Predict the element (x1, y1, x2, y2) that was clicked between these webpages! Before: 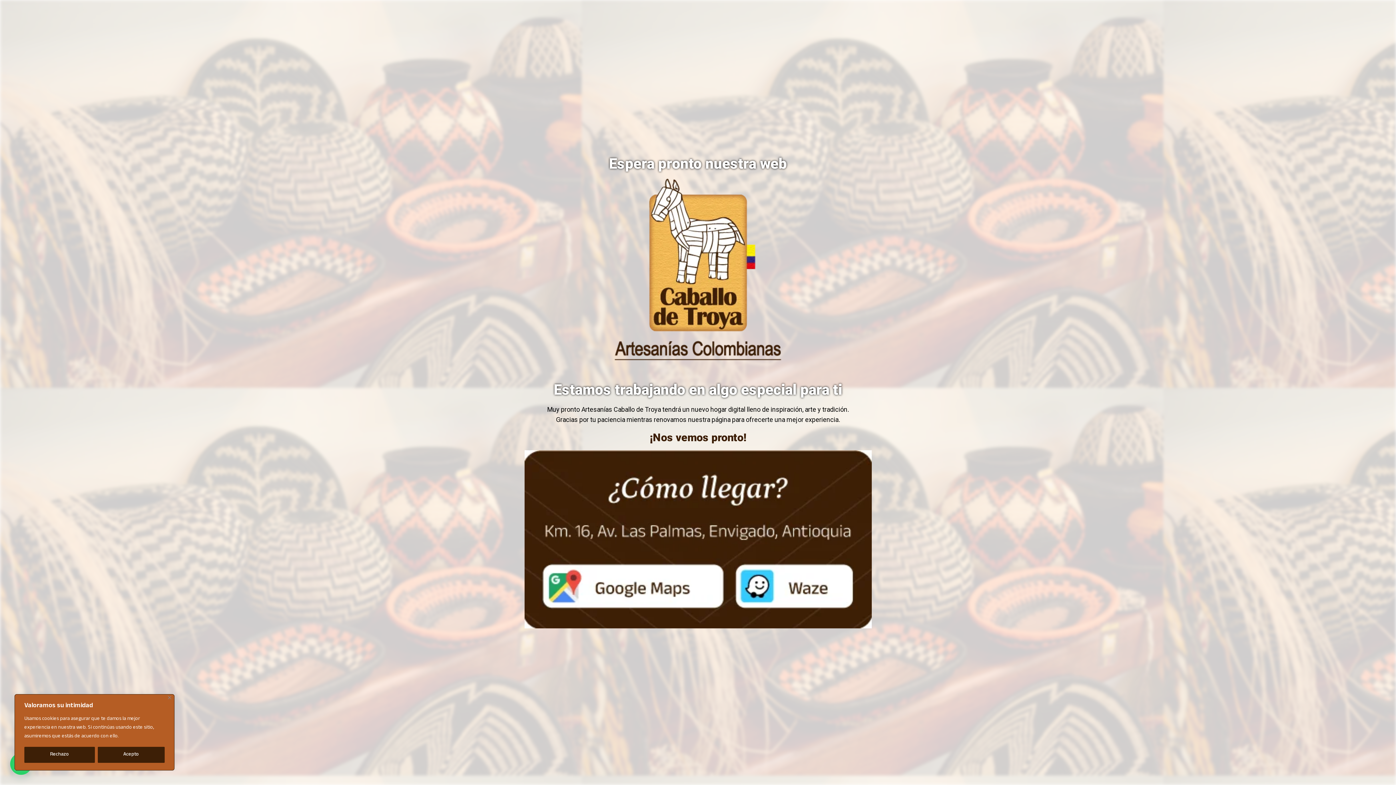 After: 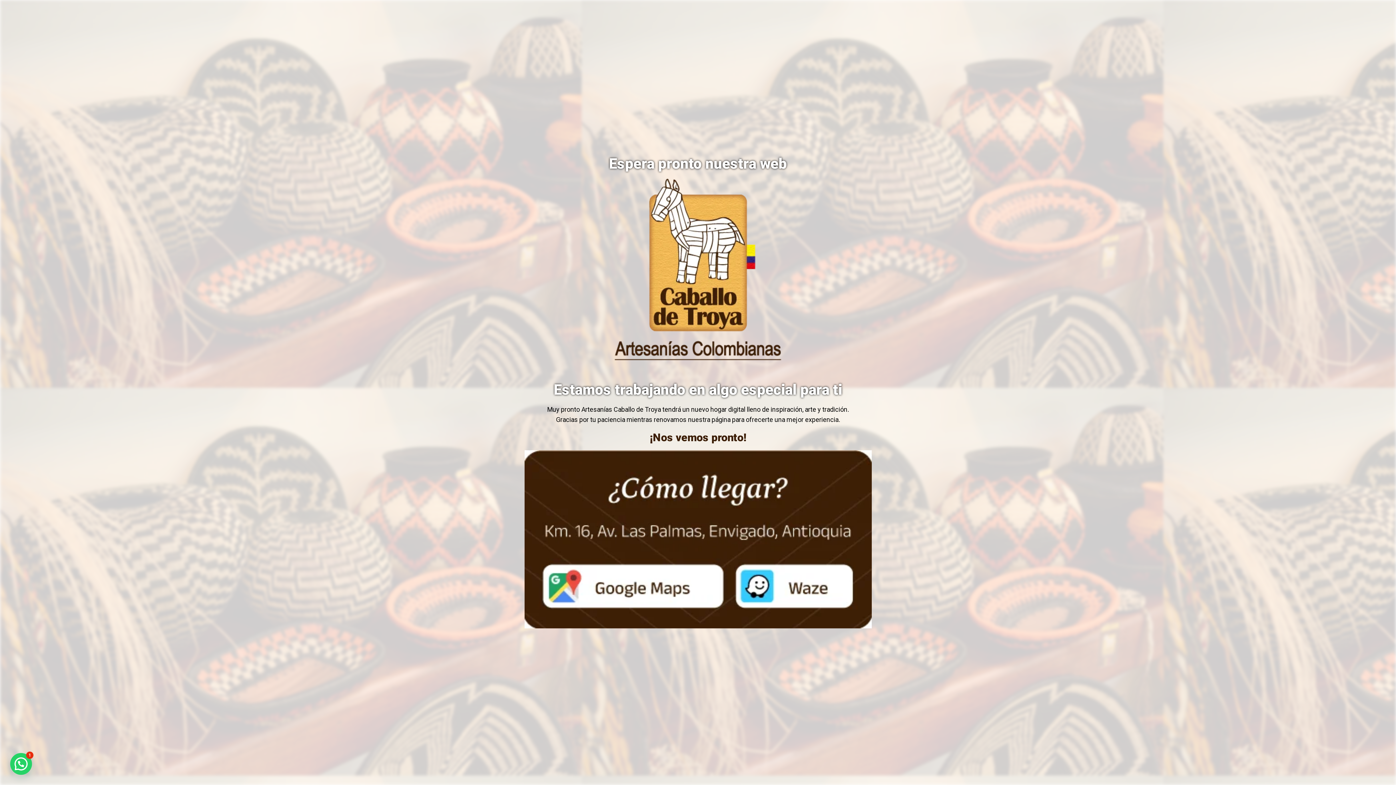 Action: bbox: (168, 696, 171, 699) label: Close